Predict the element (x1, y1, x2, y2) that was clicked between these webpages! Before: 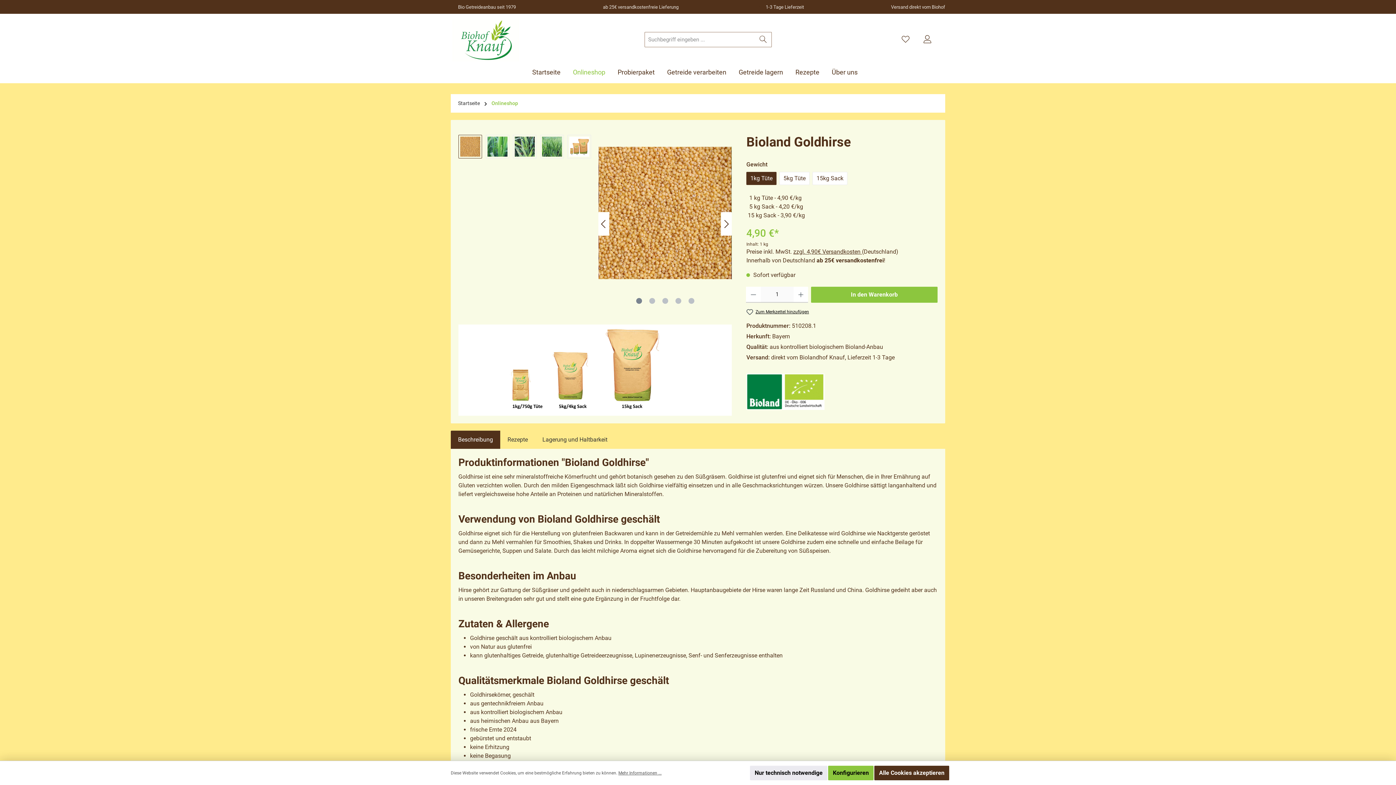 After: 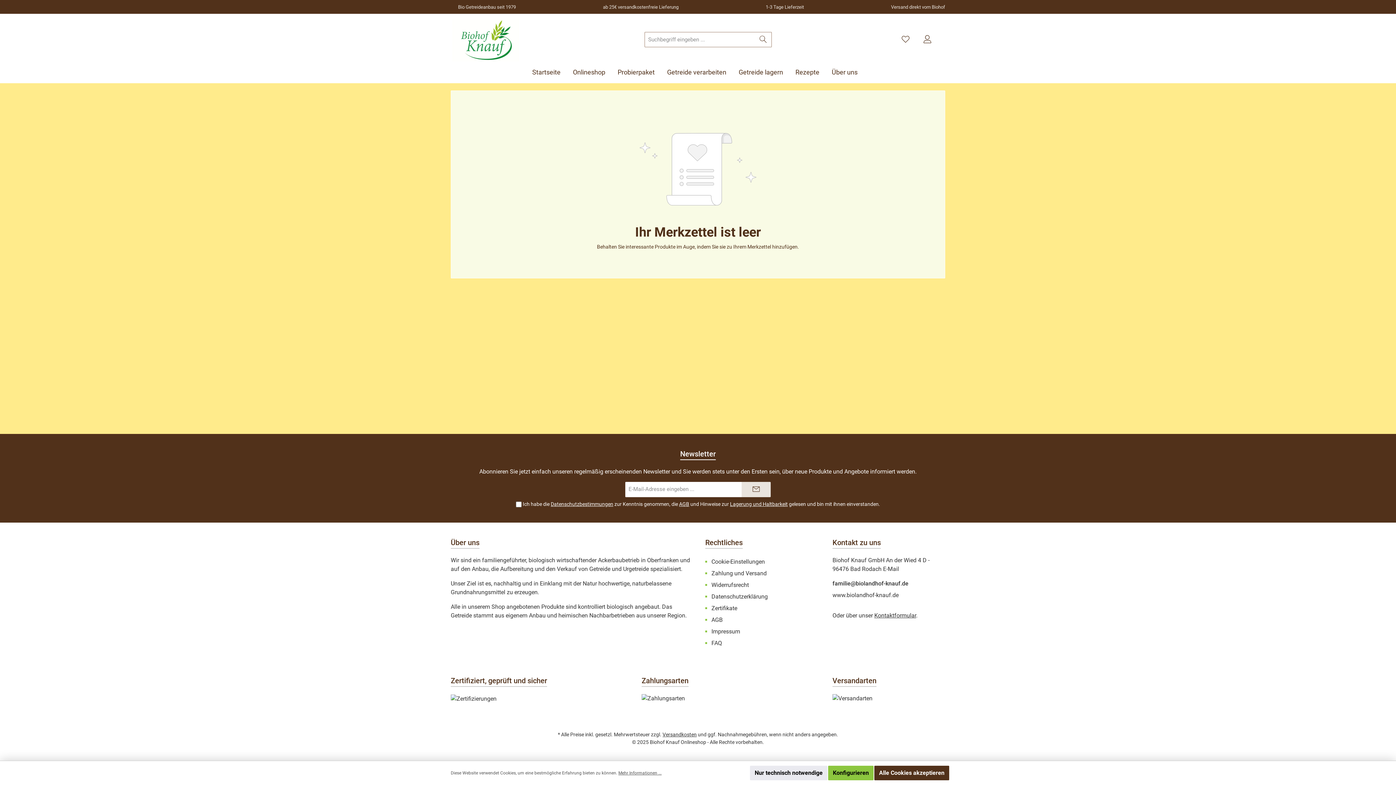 Action: bbox: (896, 33, 914, 45) label: Merkzettel